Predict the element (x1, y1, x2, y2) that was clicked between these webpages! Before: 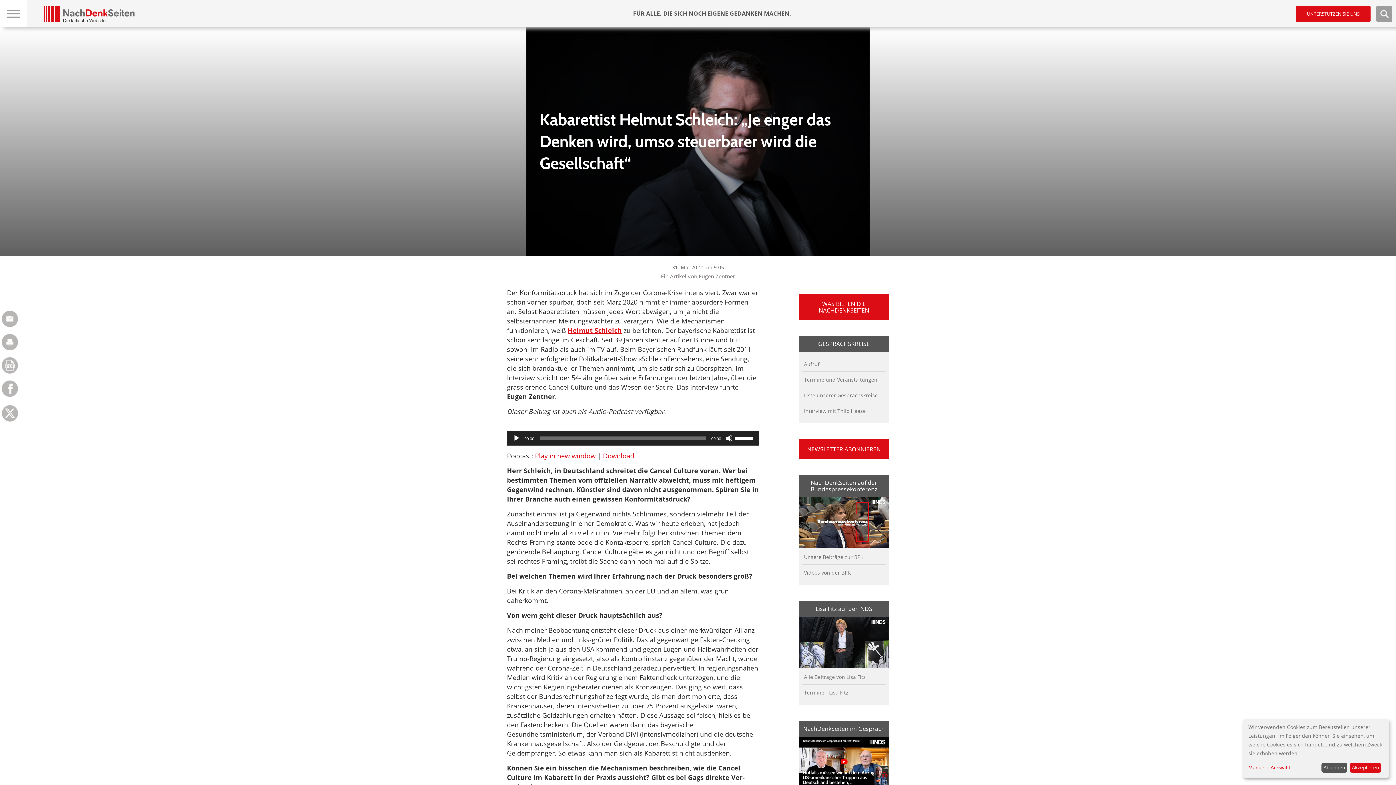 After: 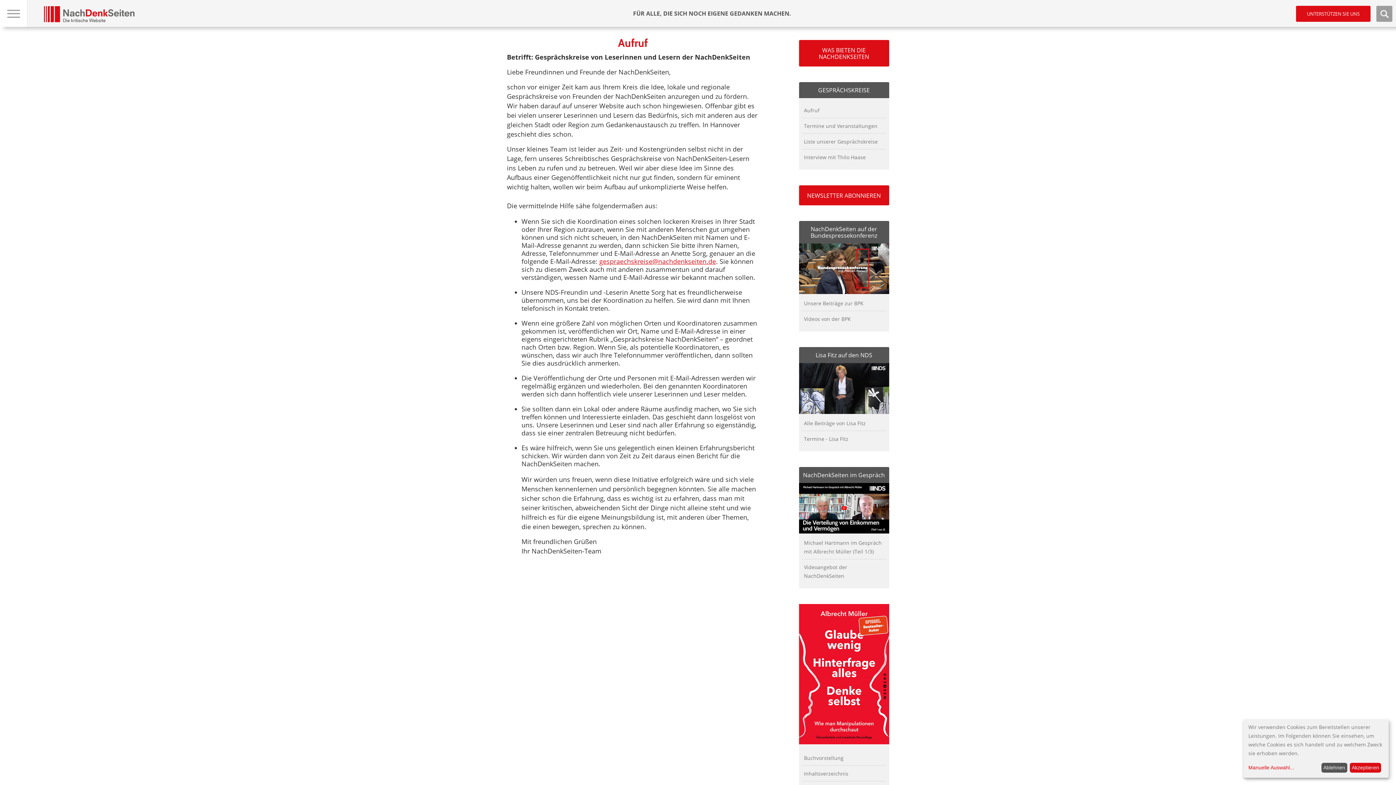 Action: bbox: (804, 360, 819, 367) label: Aufruf